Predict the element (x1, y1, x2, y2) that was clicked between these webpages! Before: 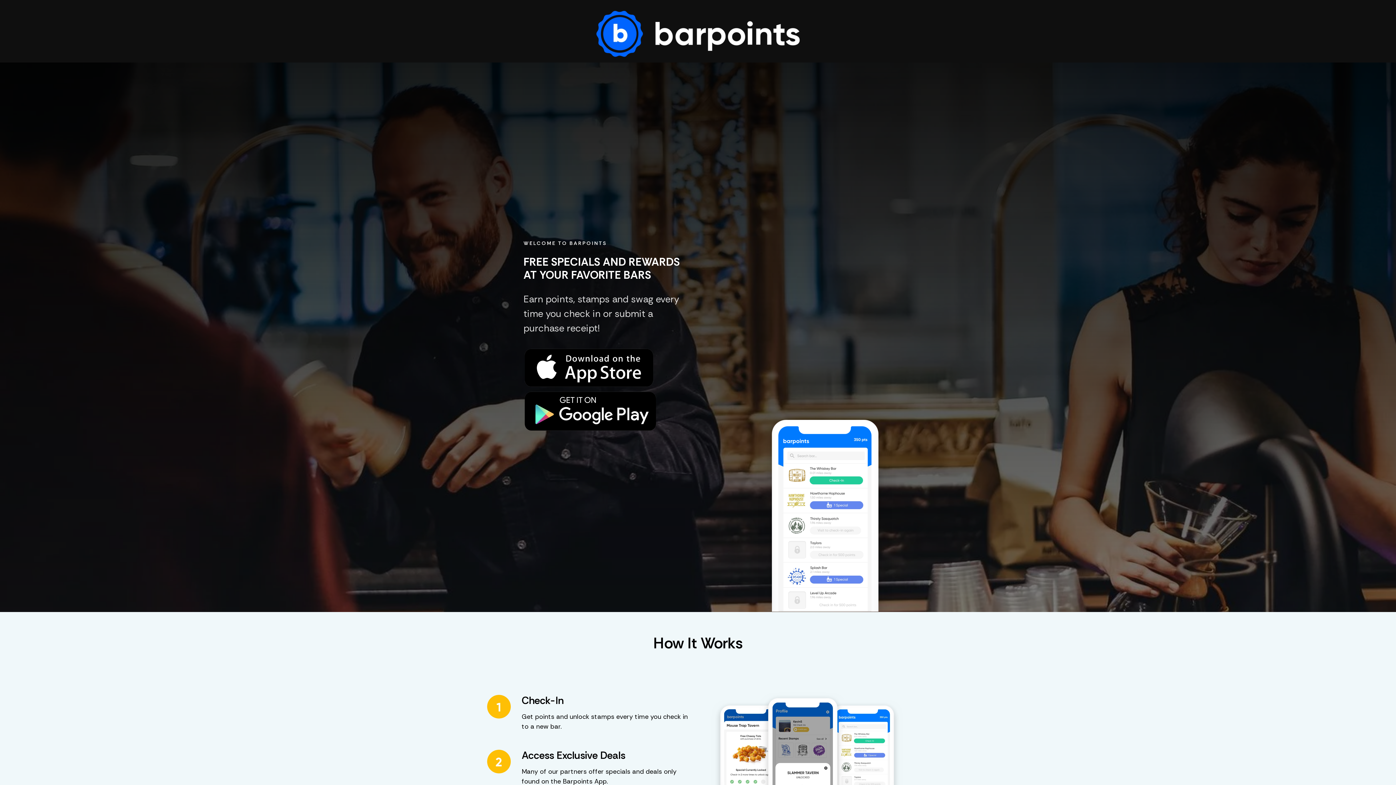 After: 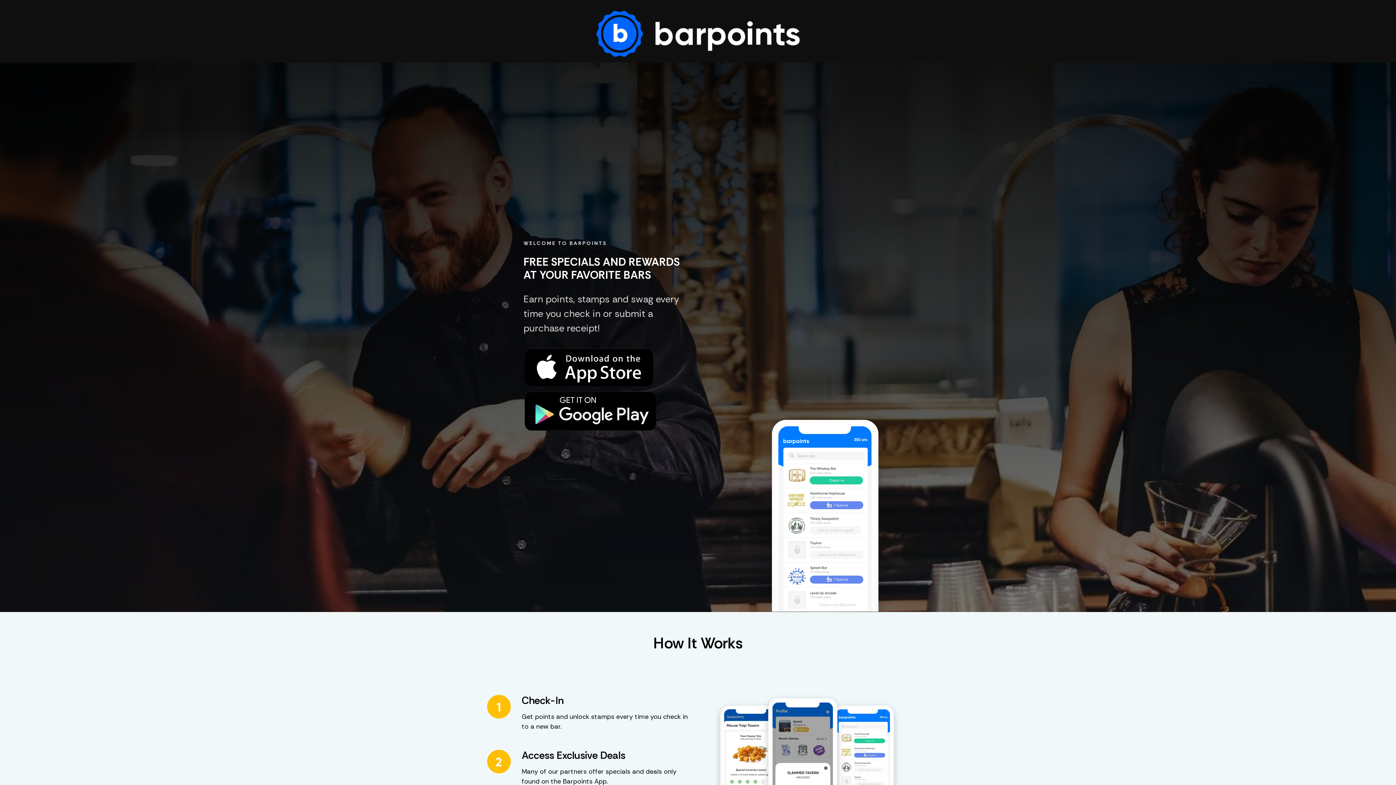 Action: bbox: (523, 390, 690, 432)